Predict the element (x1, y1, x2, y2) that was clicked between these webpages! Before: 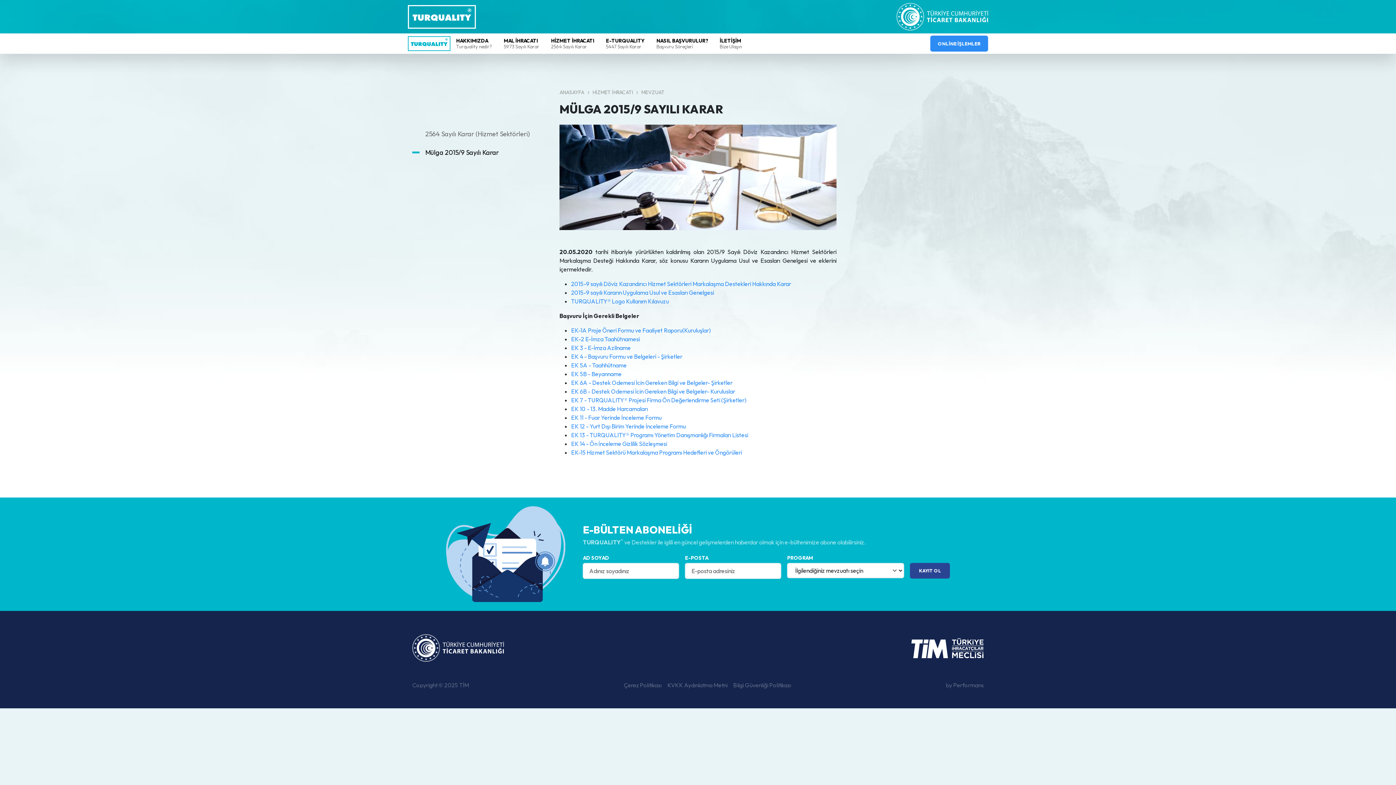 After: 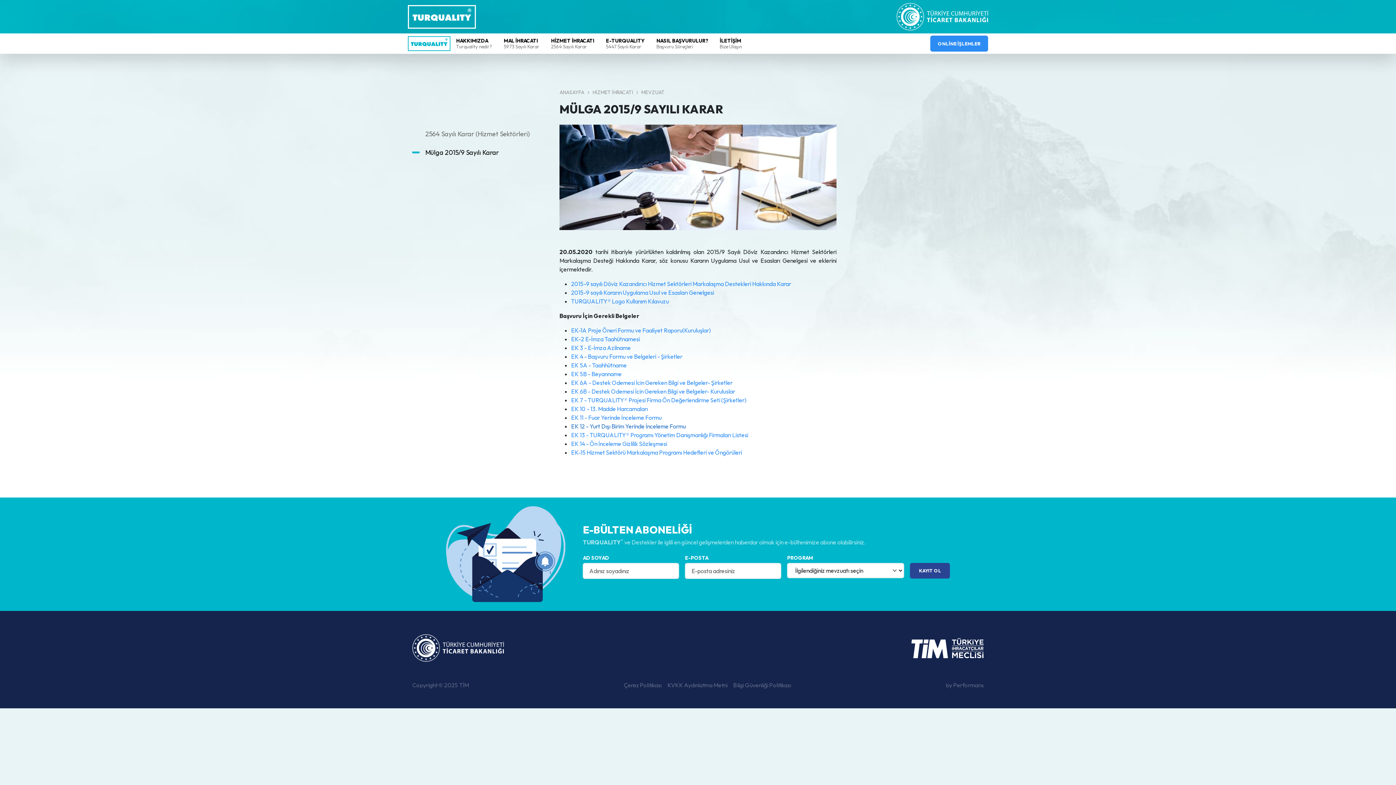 Action: bbox: (571, 422, 686, 430) label: EK 12 - Yurt Dışı Birim Yerinde İnceleme Formu